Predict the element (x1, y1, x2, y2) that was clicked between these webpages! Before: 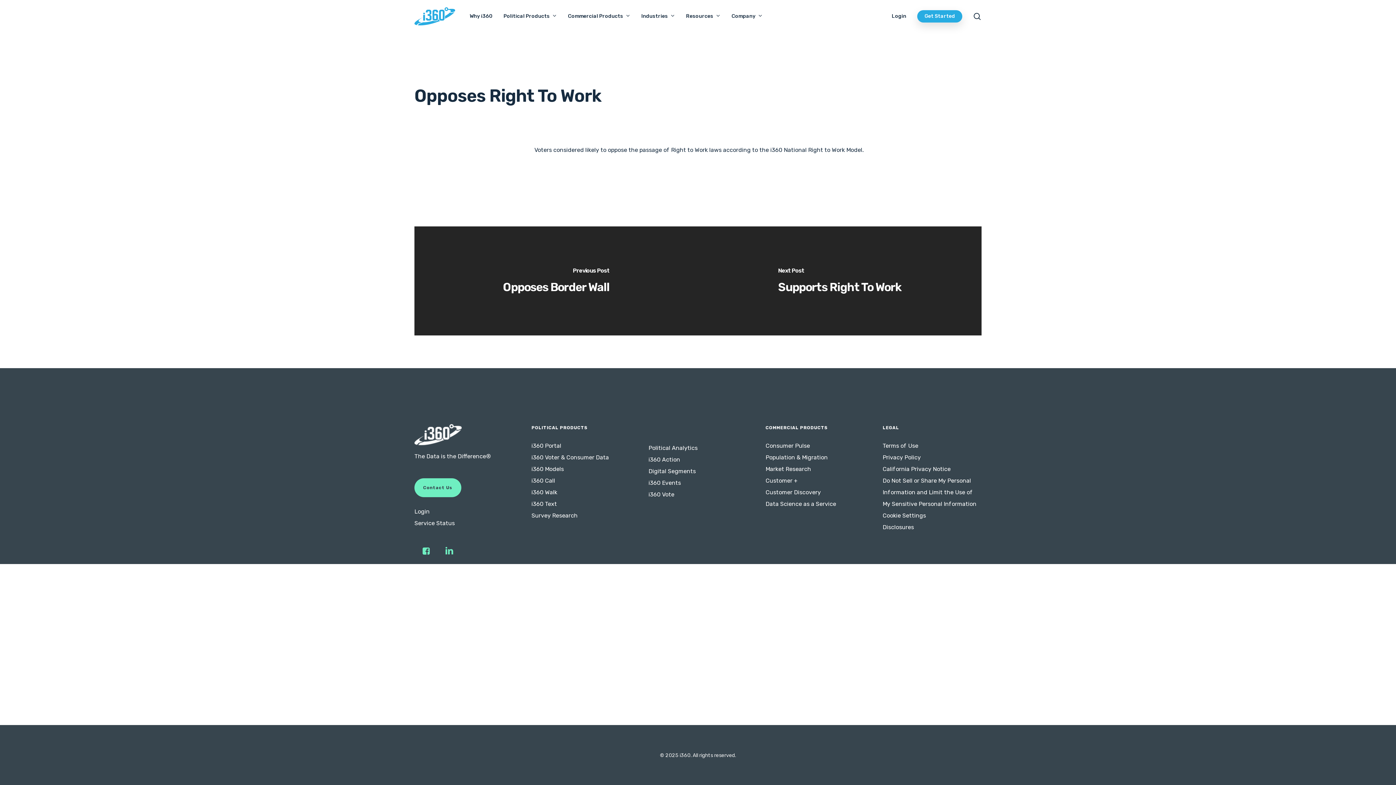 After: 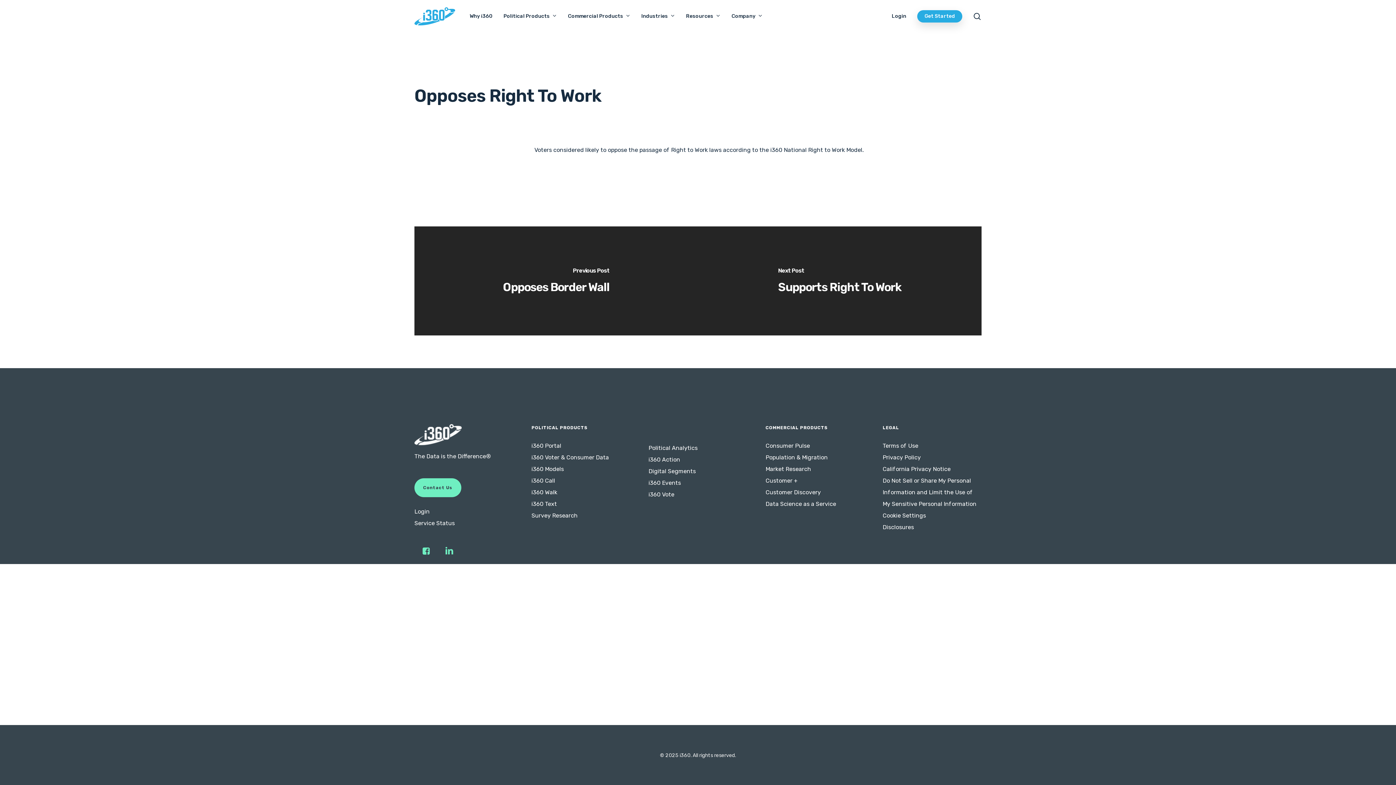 Action: bbox: (414, 538, 437, 564)